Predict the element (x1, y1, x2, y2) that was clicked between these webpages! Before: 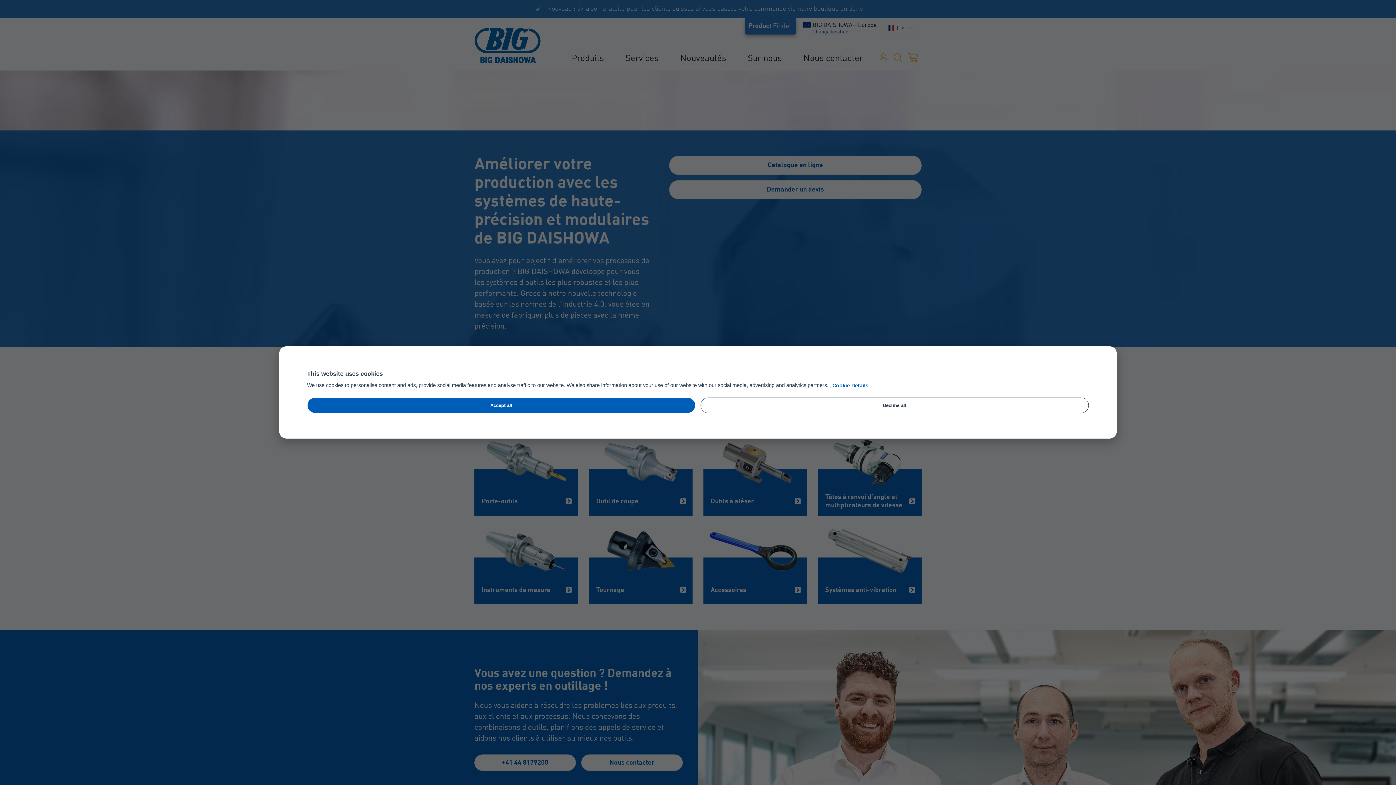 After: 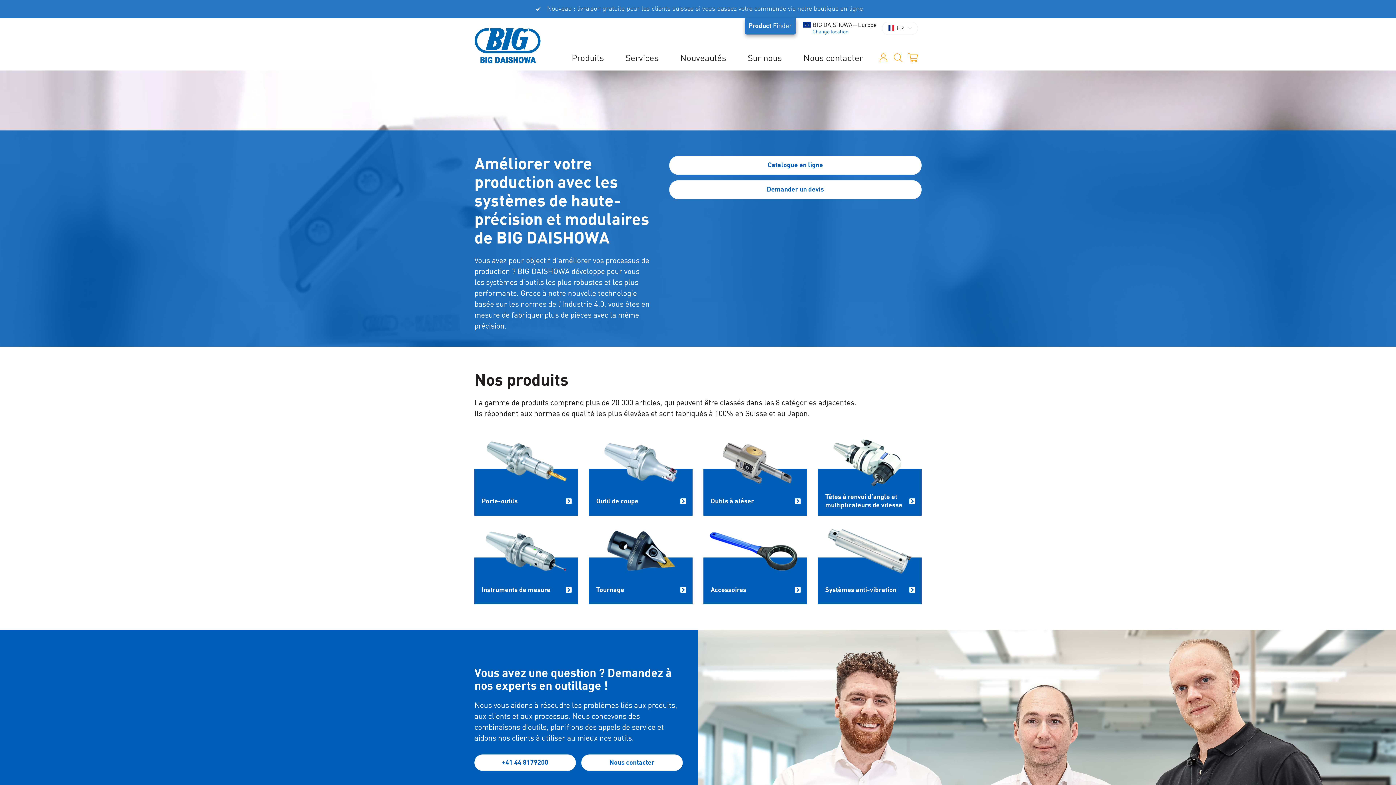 Action: label: Decline all bbox: (700, 397, 1089, 413)